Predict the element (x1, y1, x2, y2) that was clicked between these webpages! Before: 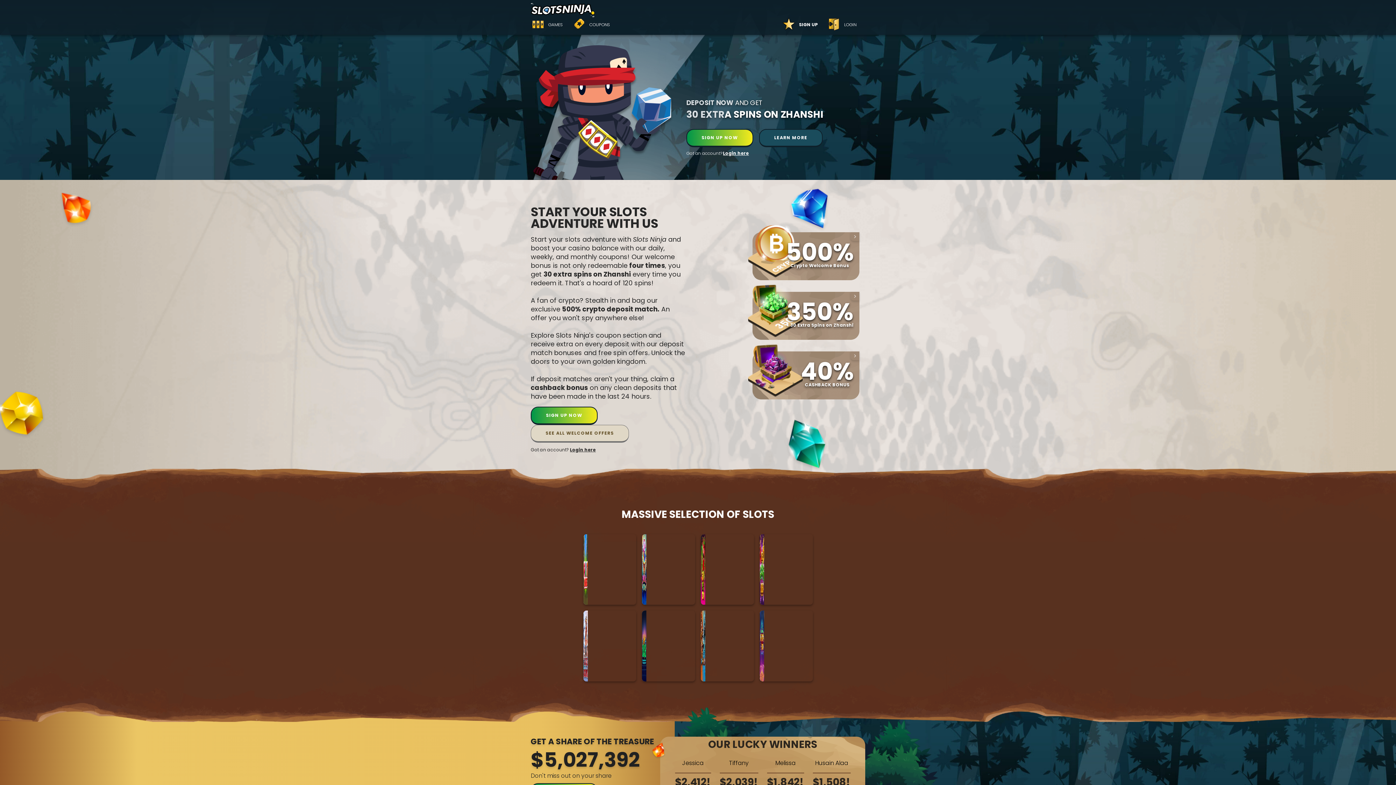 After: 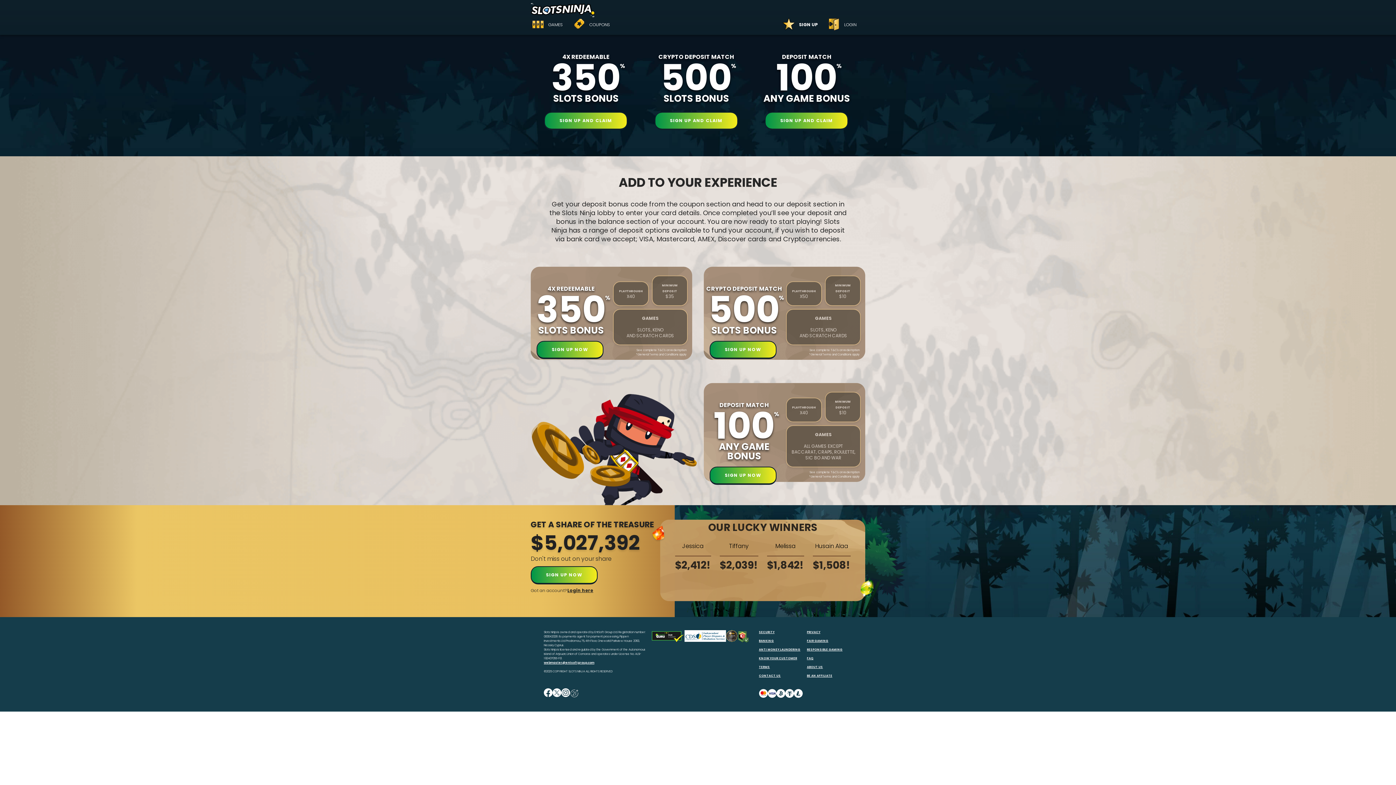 Action: bbox: (759, 129, 822, 147) label: LEARN MORE